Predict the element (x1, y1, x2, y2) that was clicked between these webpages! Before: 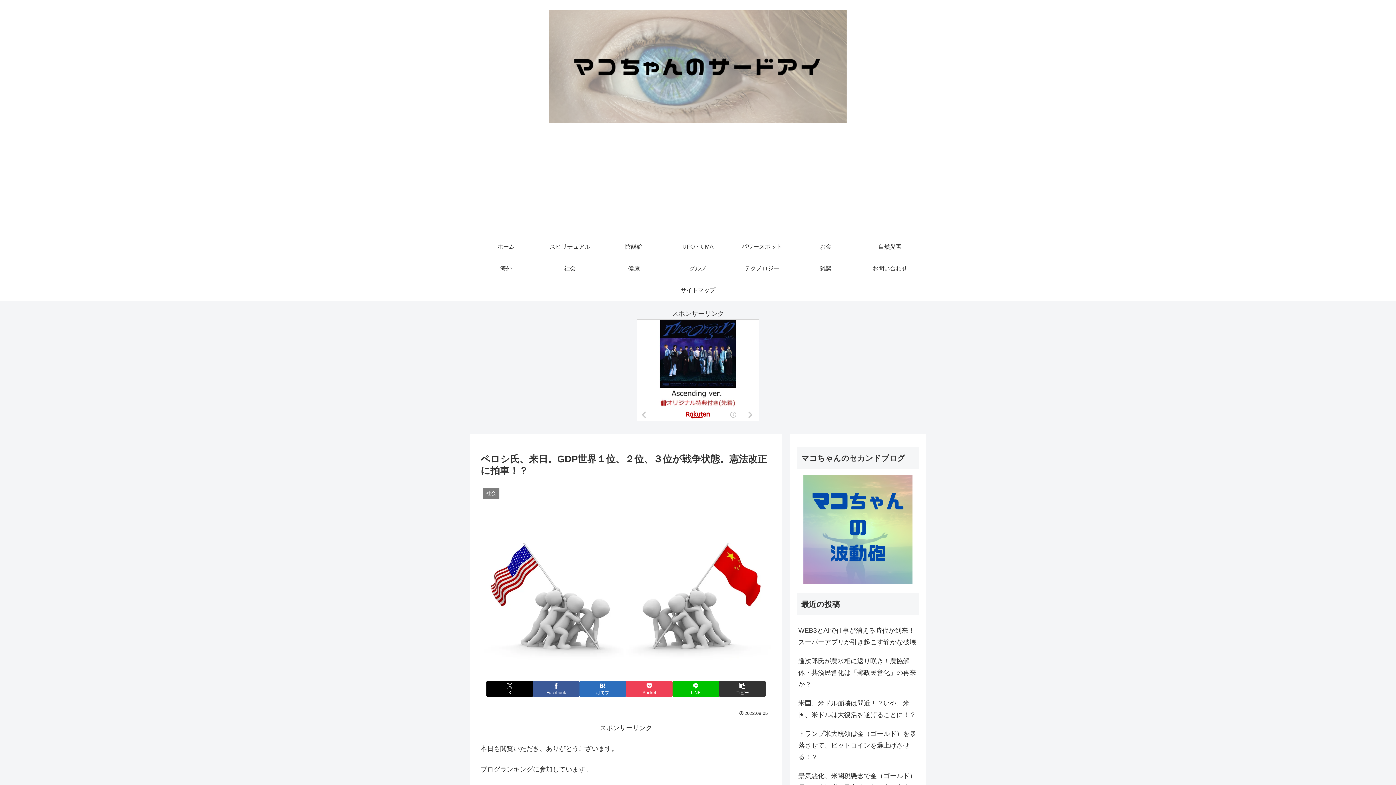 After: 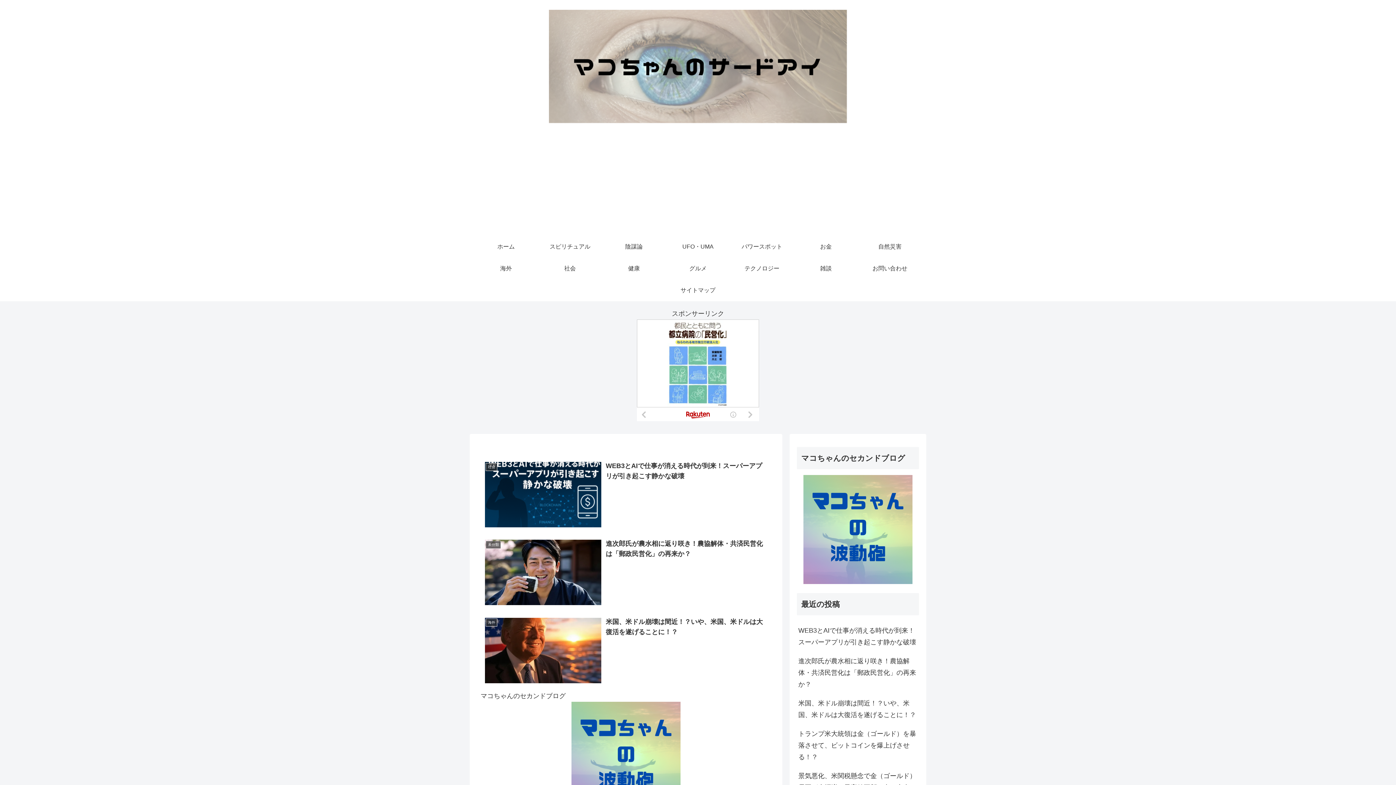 Action: label: ホーム bbox: (474, 235, 538, 257)